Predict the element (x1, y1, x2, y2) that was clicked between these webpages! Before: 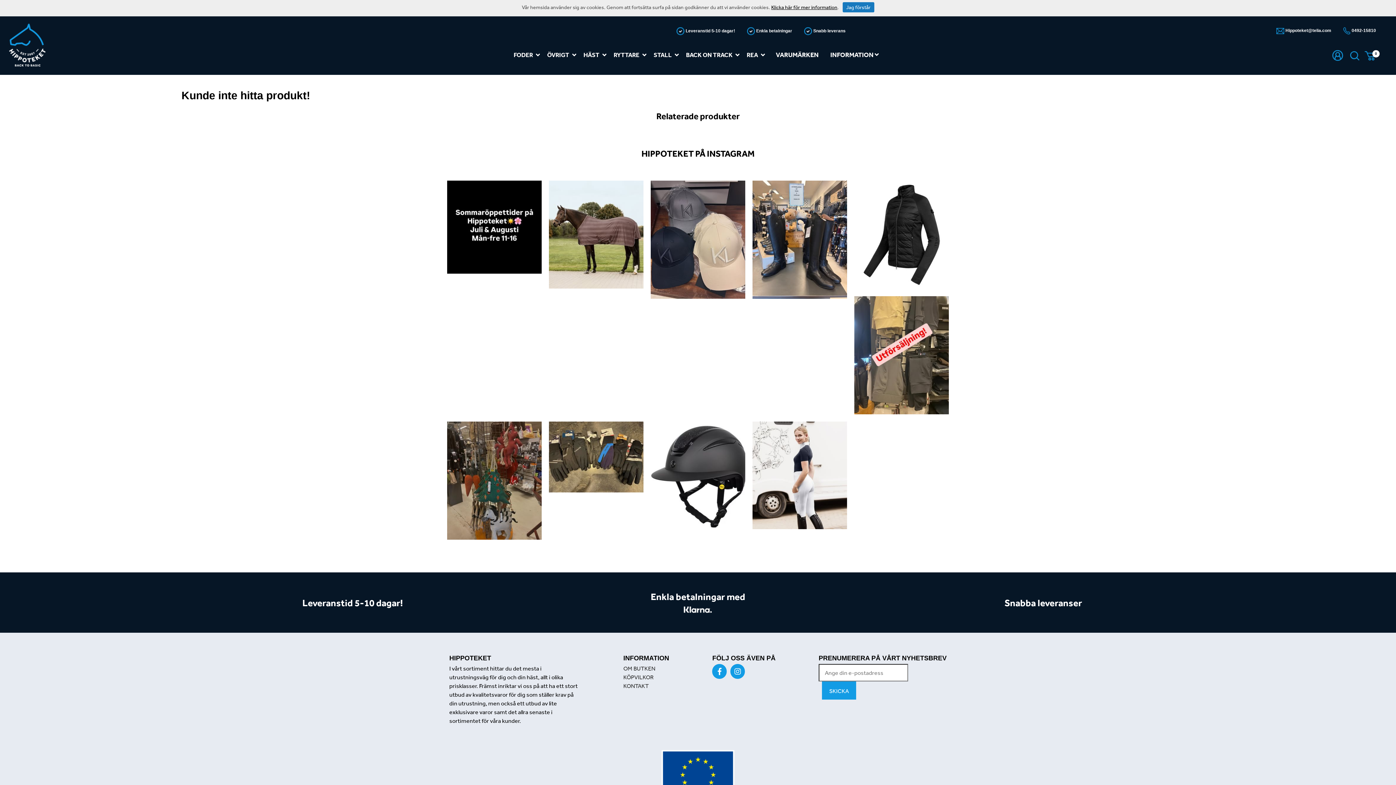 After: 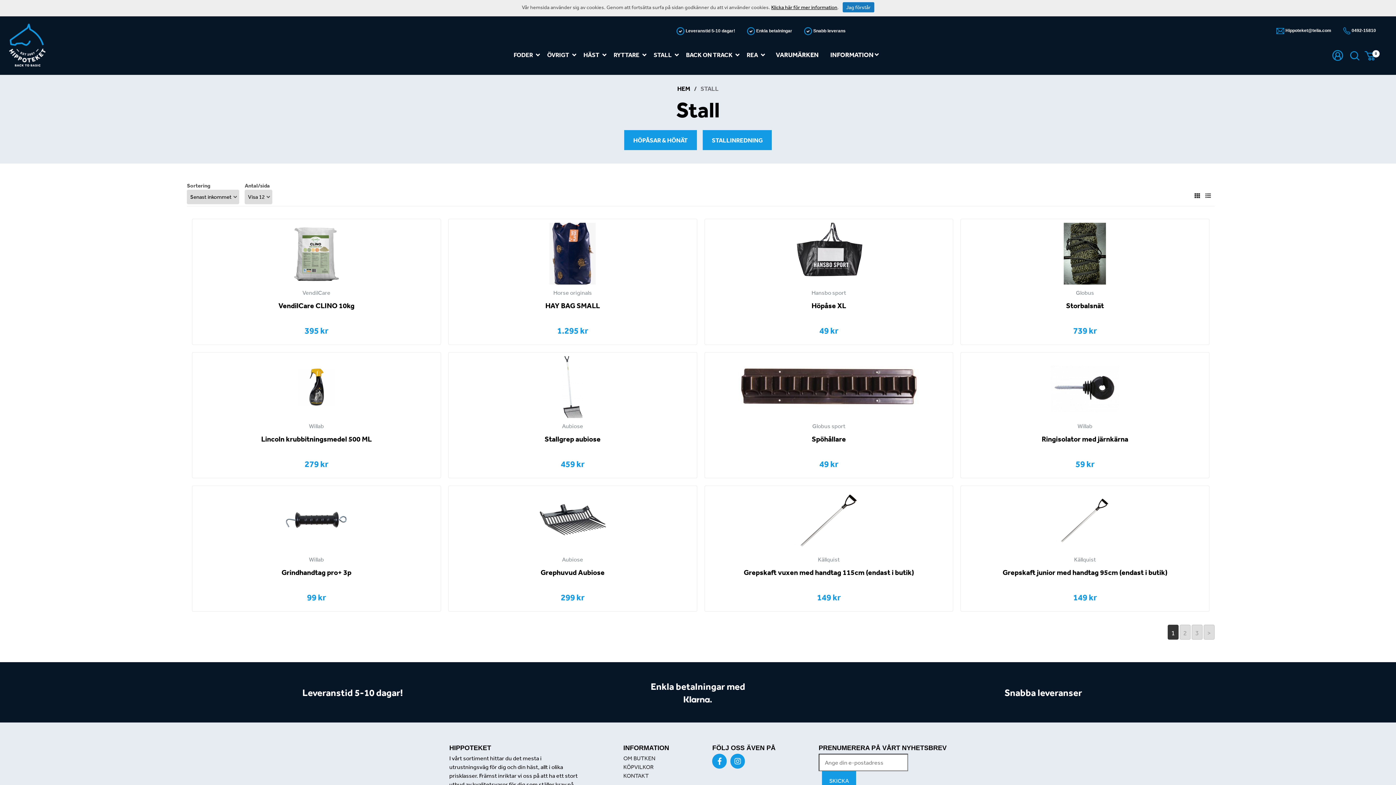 Action: bbox: (652, 46, 683, 62) label: STALL